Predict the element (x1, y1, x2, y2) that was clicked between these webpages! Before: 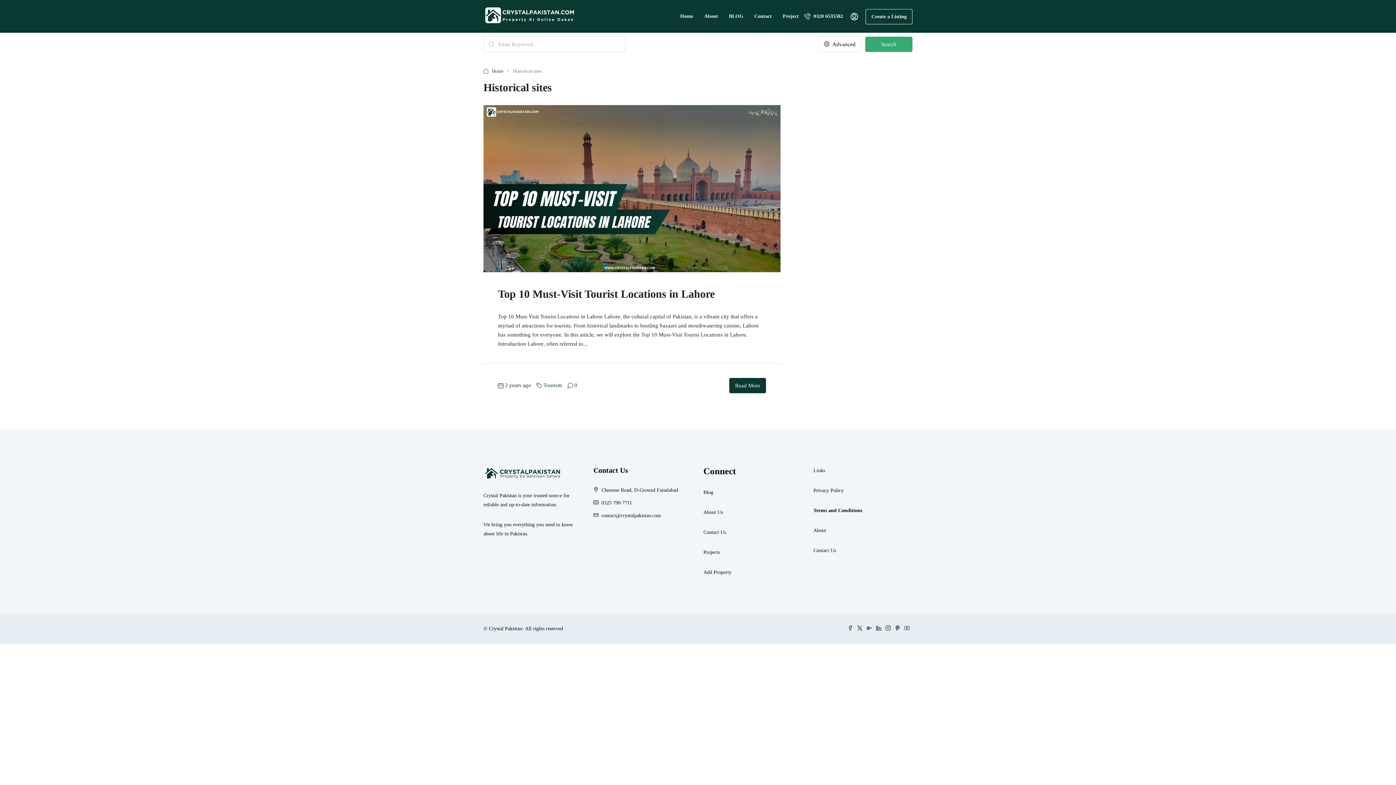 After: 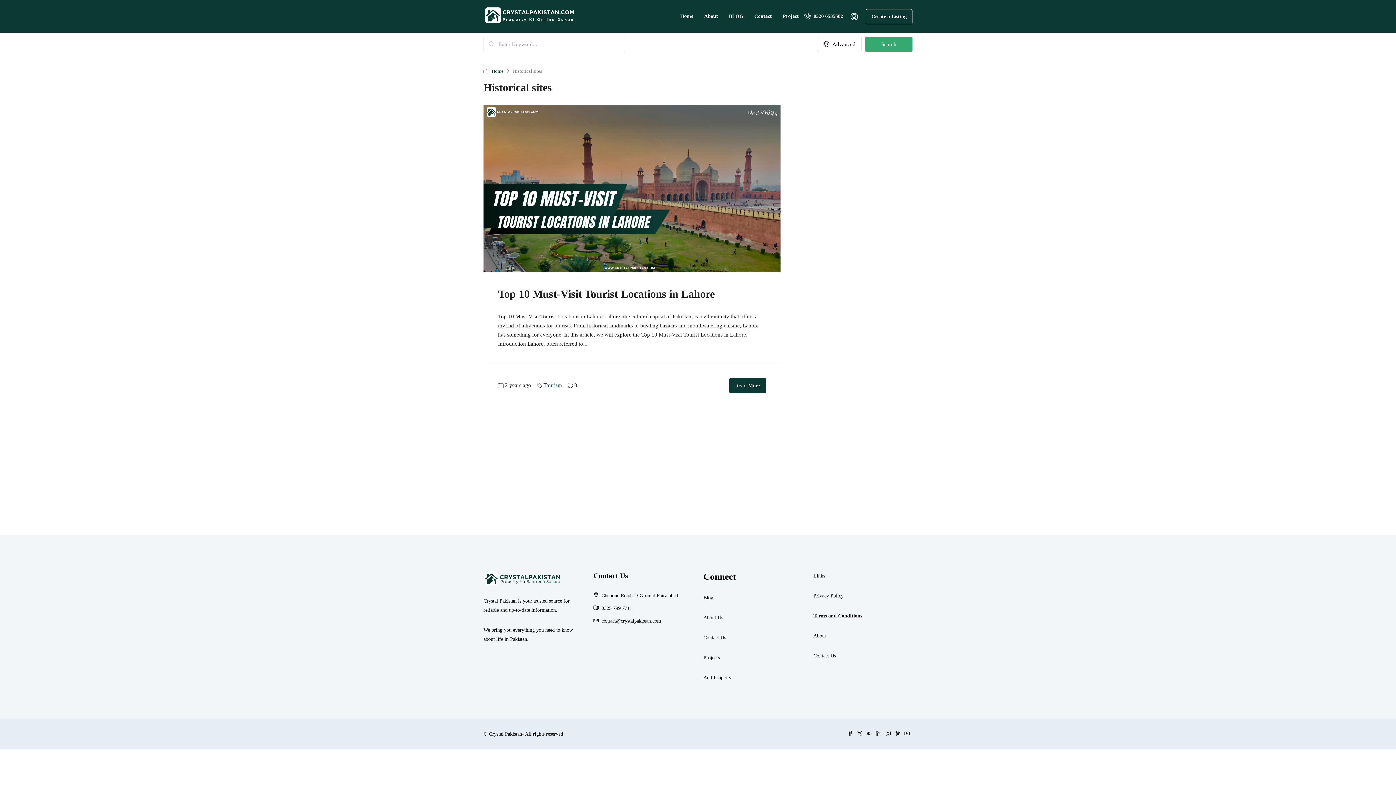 Action: bbox: (866, 626, 876, 631) label:  